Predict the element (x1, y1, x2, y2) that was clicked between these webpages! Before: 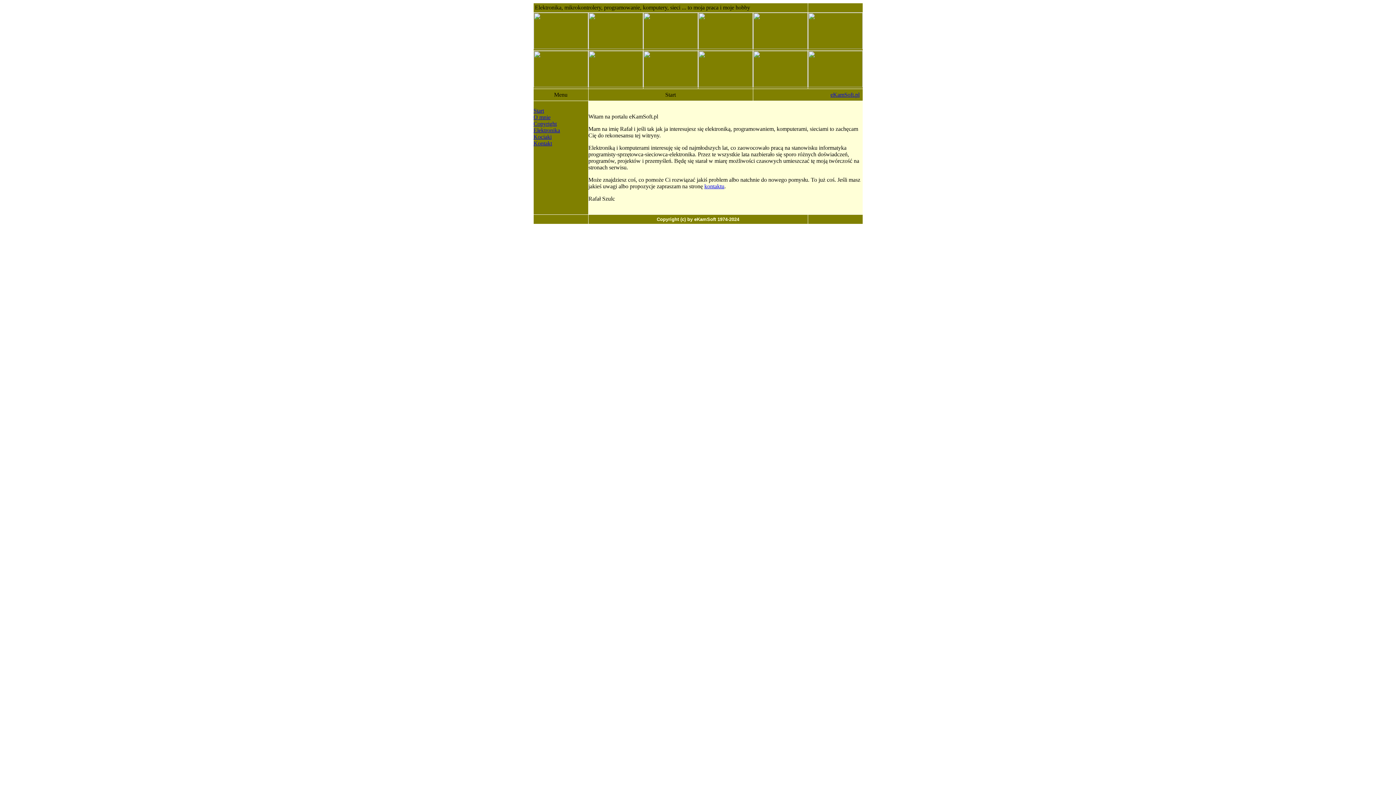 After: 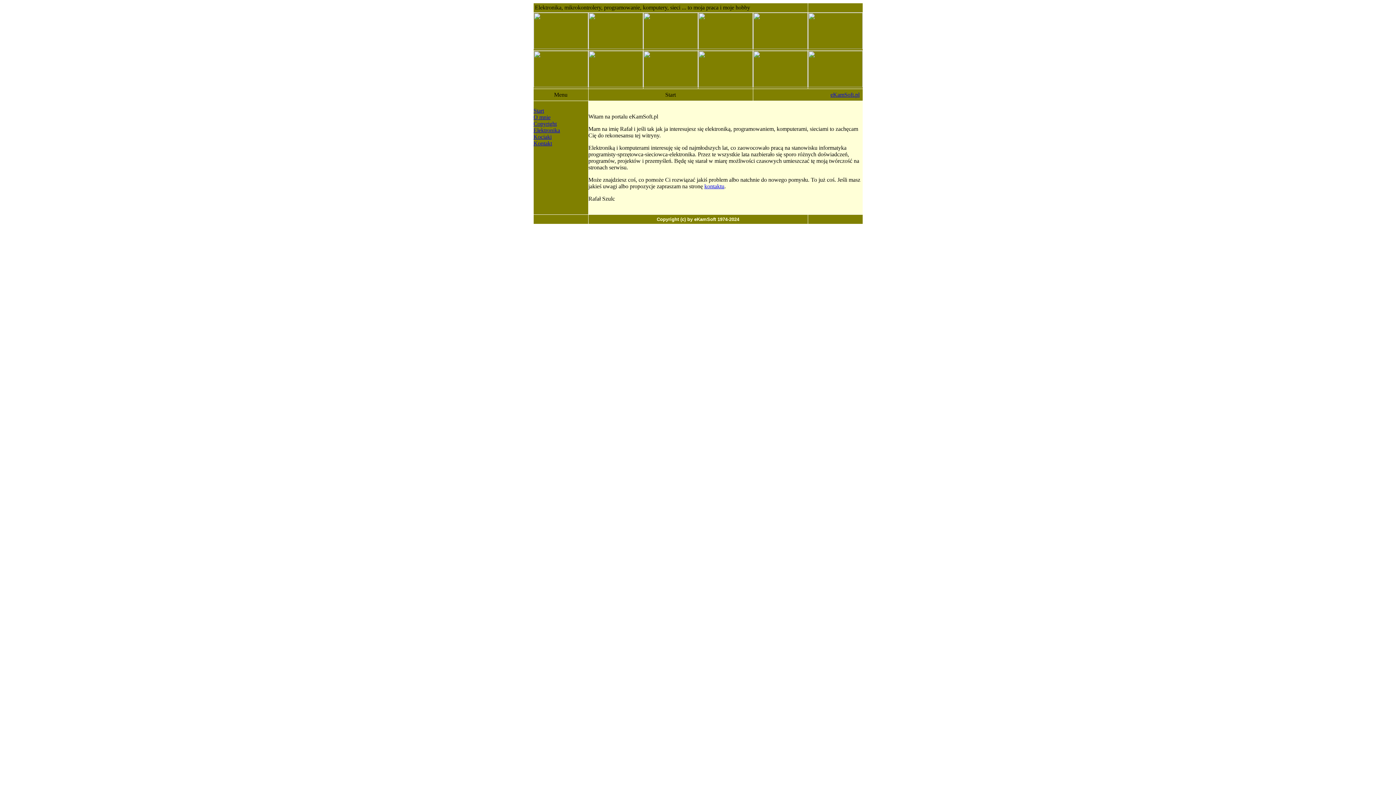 Action: bbox: (533, 133, 551, 140) label: Kociaki